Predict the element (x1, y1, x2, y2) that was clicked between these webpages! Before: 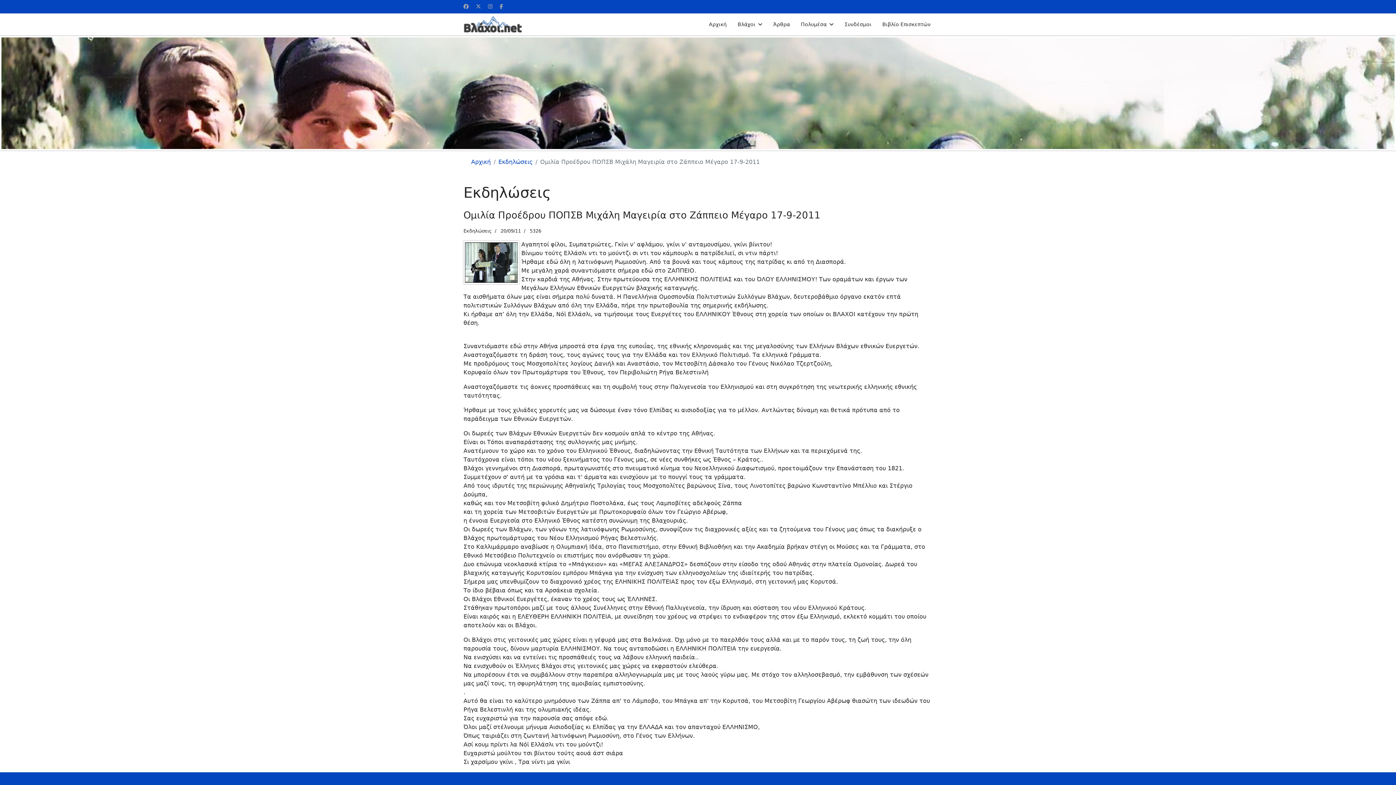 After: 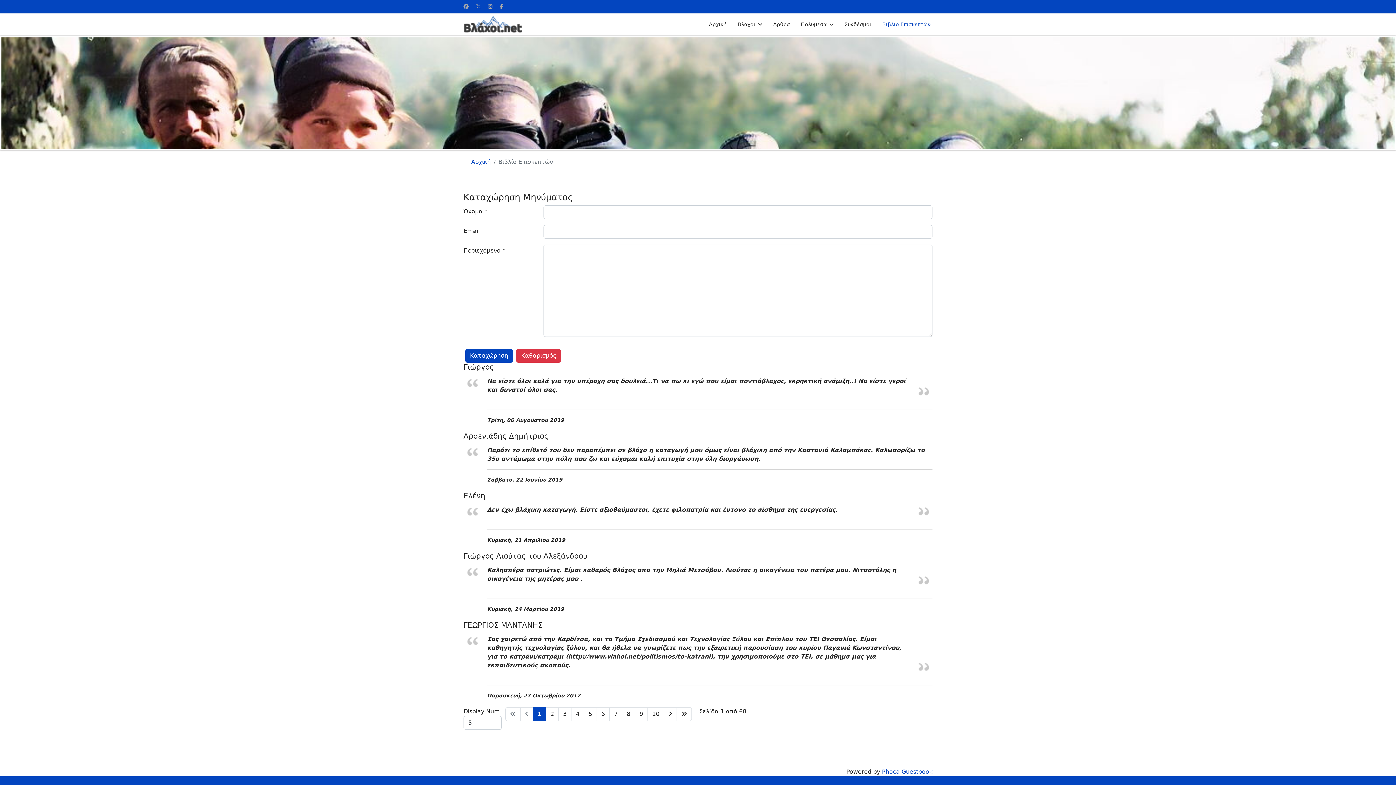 Action: bbox: (877, 13, 930, 35) label: Βιβλίο Επισκεπτών